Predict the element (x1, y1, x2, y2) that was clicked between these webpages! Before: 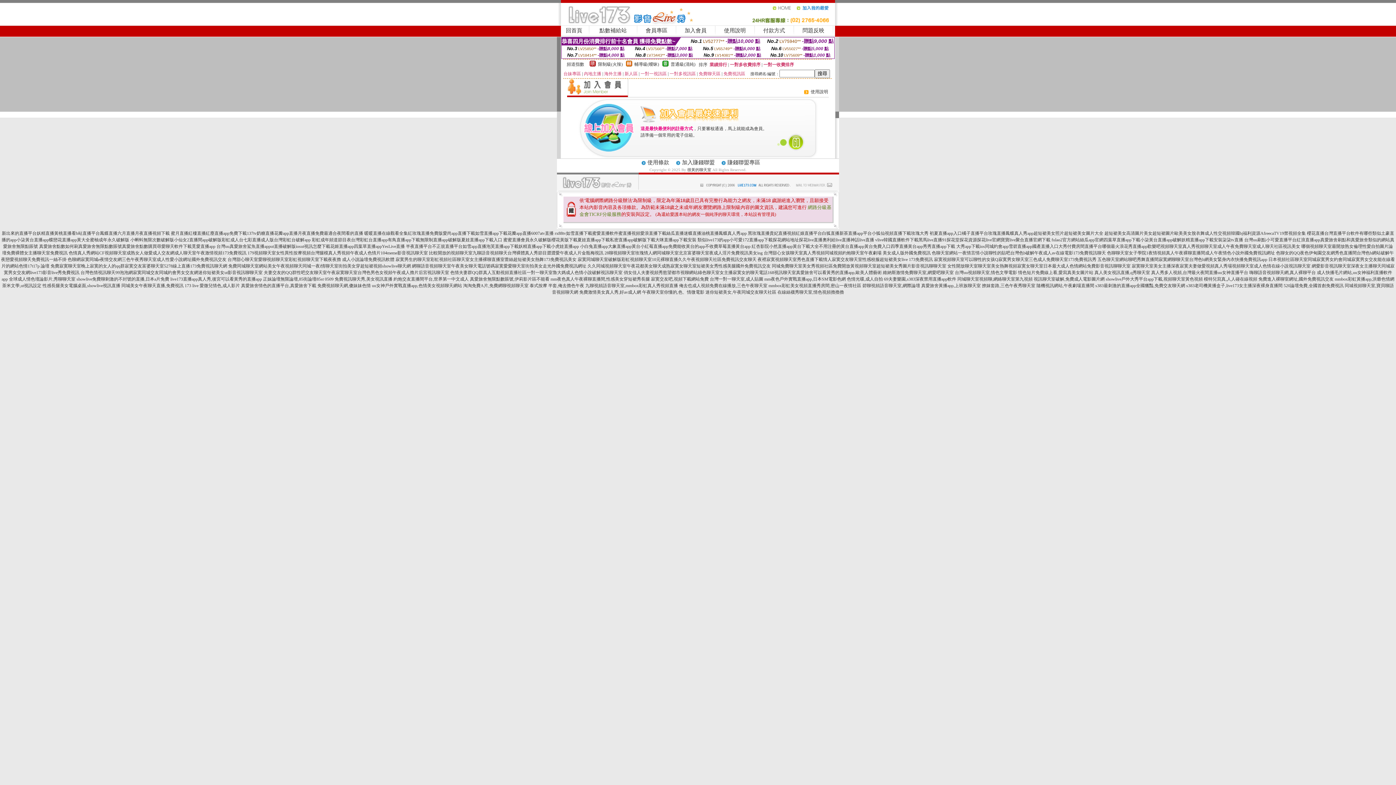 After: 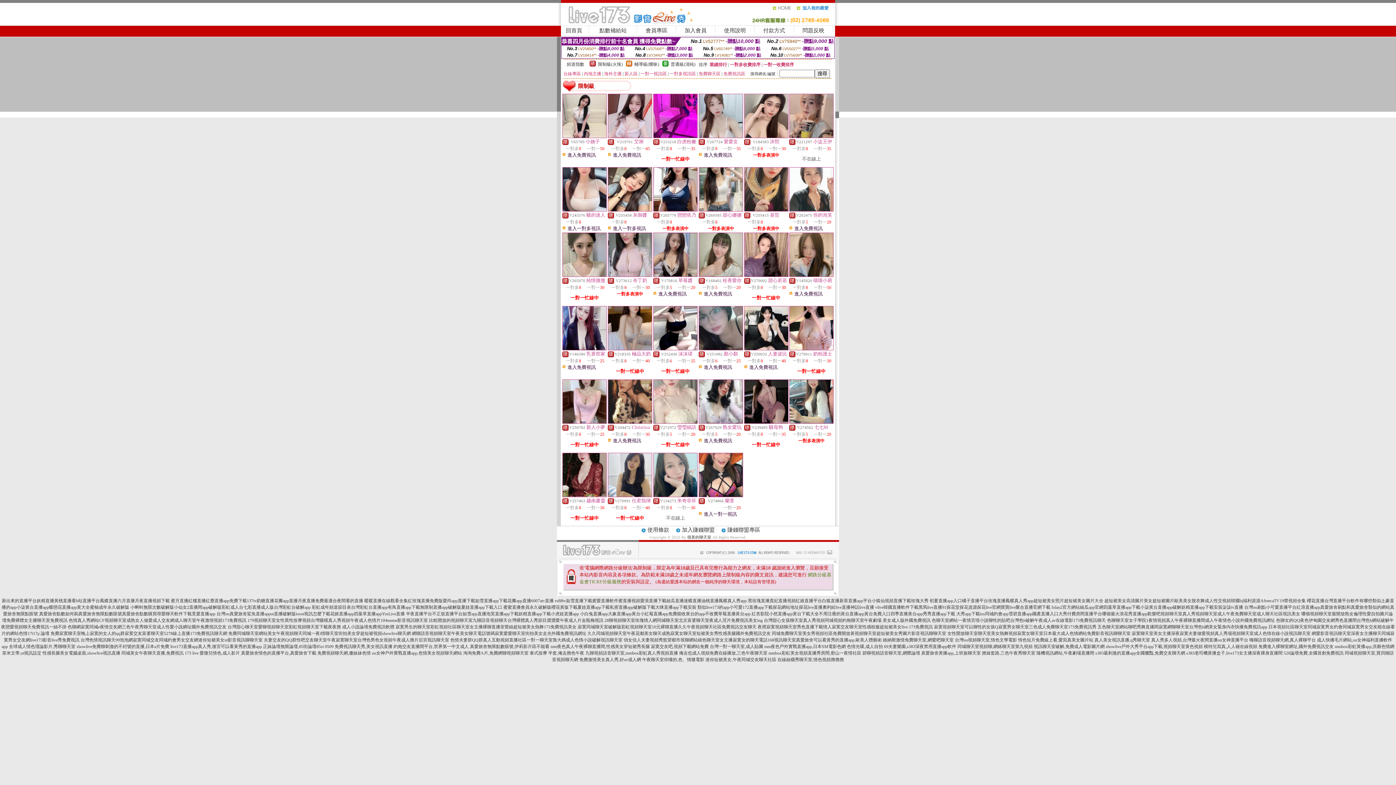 Action: label: 限制級(火辣) bbox: (598, 61, 622, 66)